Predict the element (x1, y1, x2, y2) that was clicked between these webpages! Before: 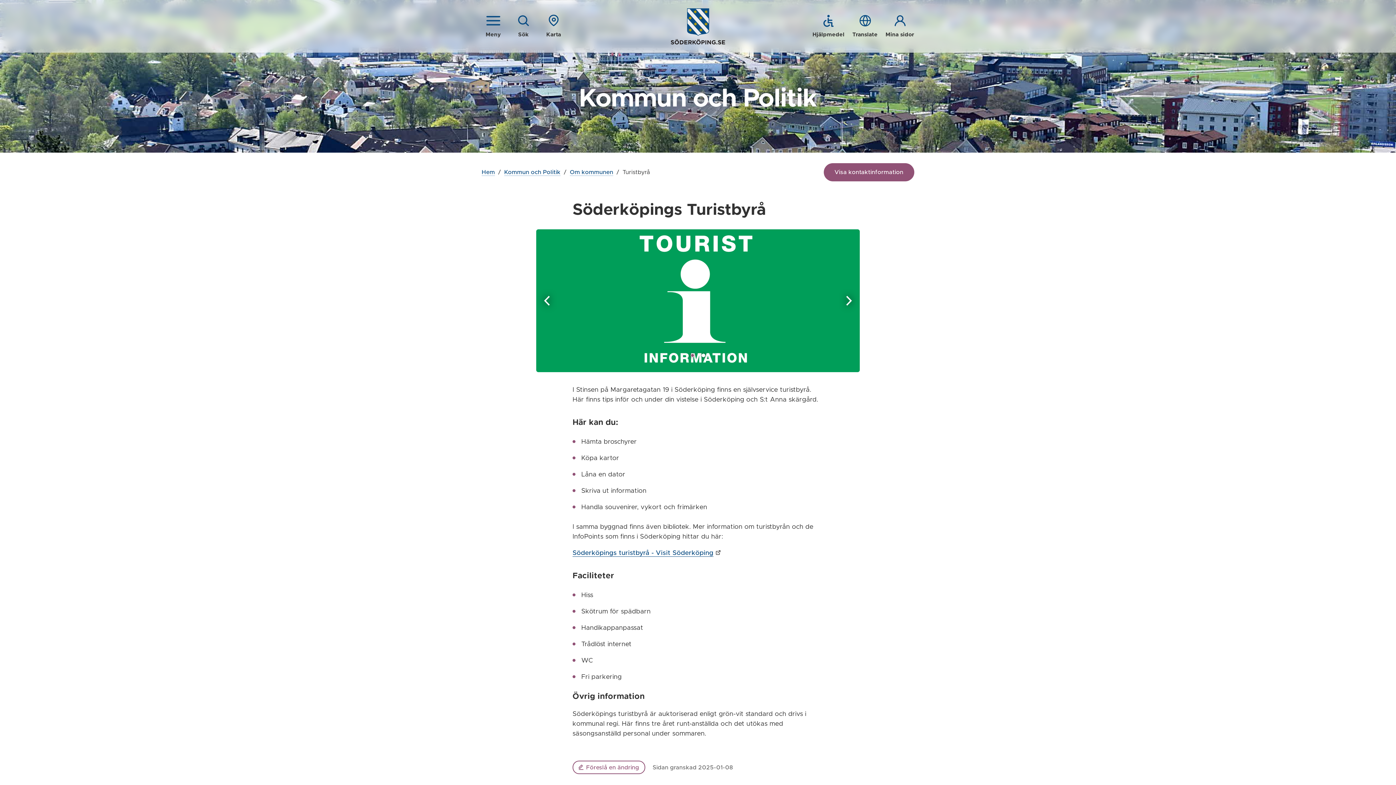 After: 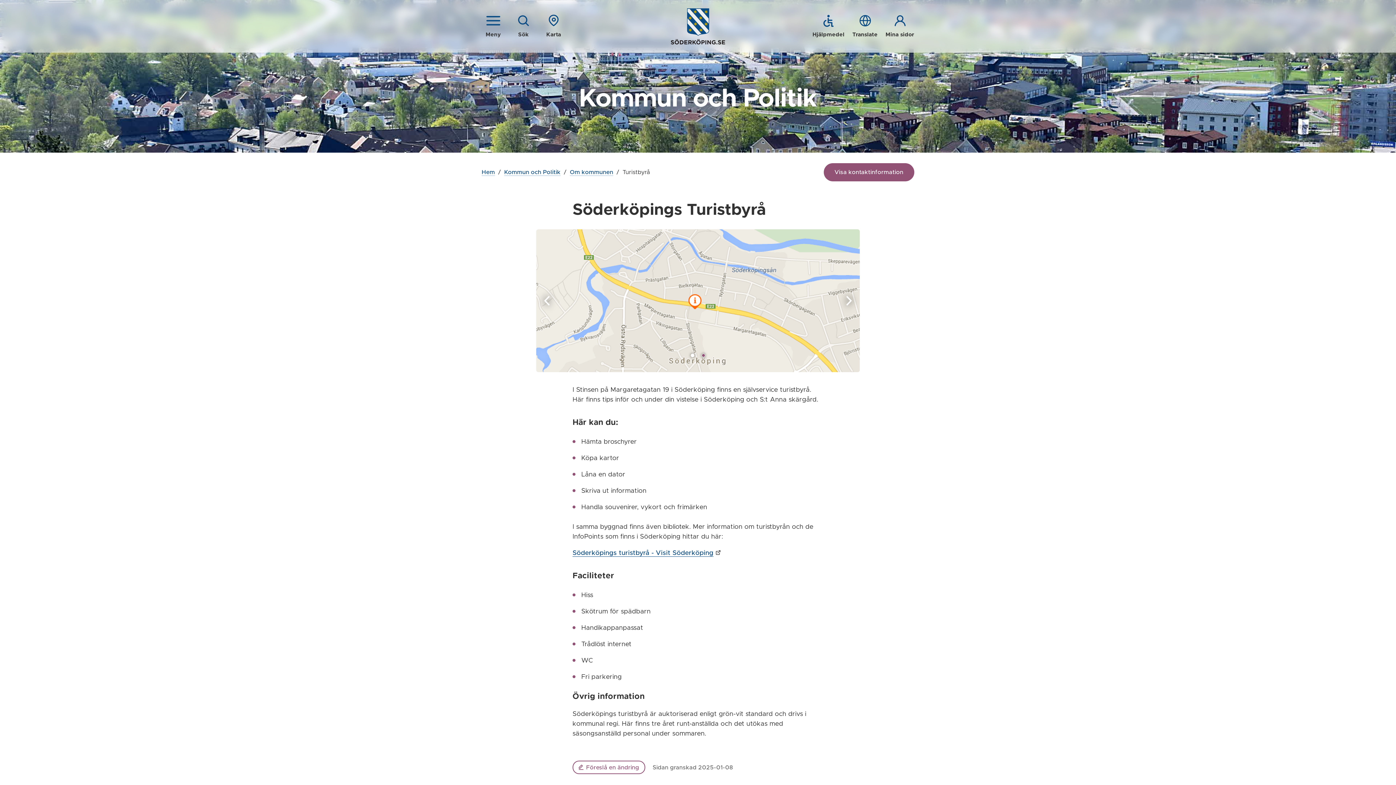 Action: bbox: (840, 292, 856, 308) label: Next